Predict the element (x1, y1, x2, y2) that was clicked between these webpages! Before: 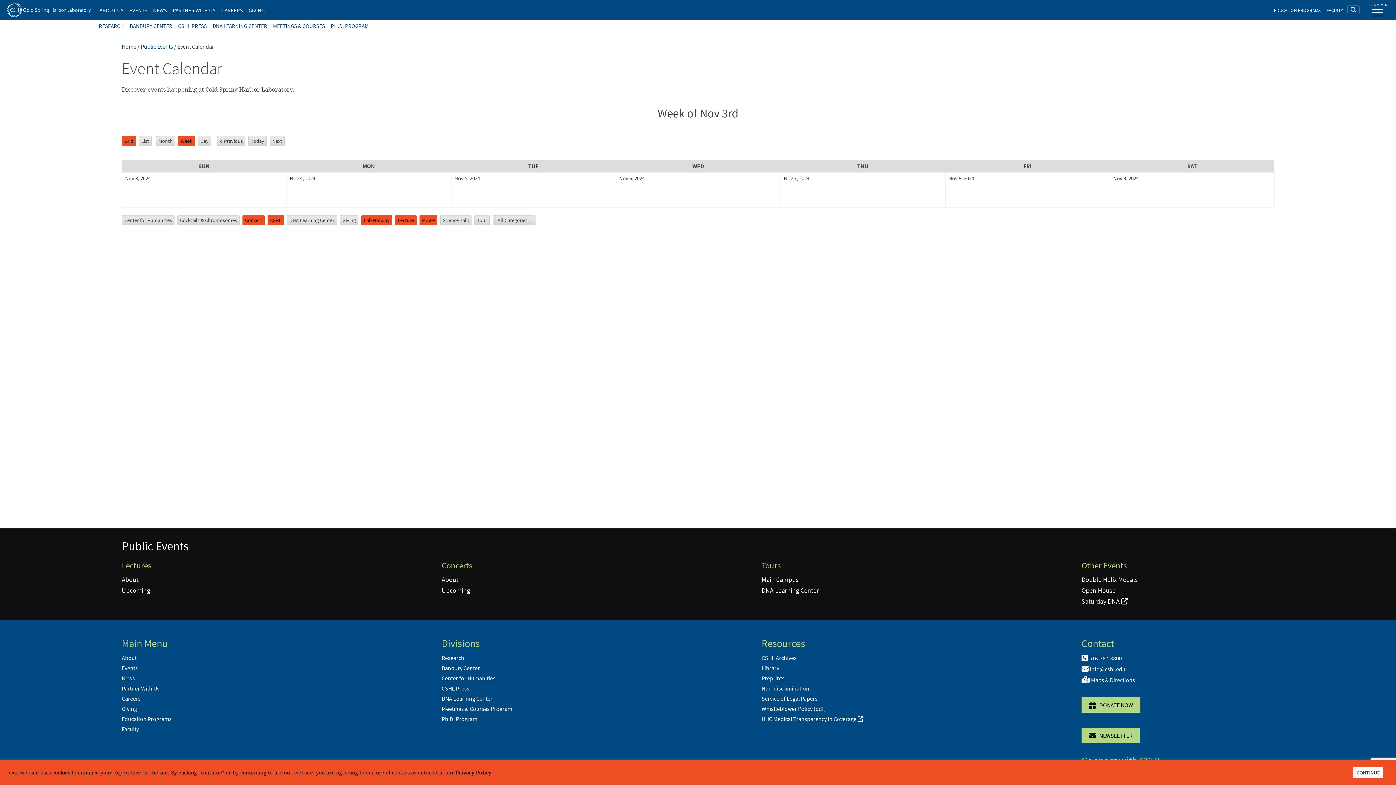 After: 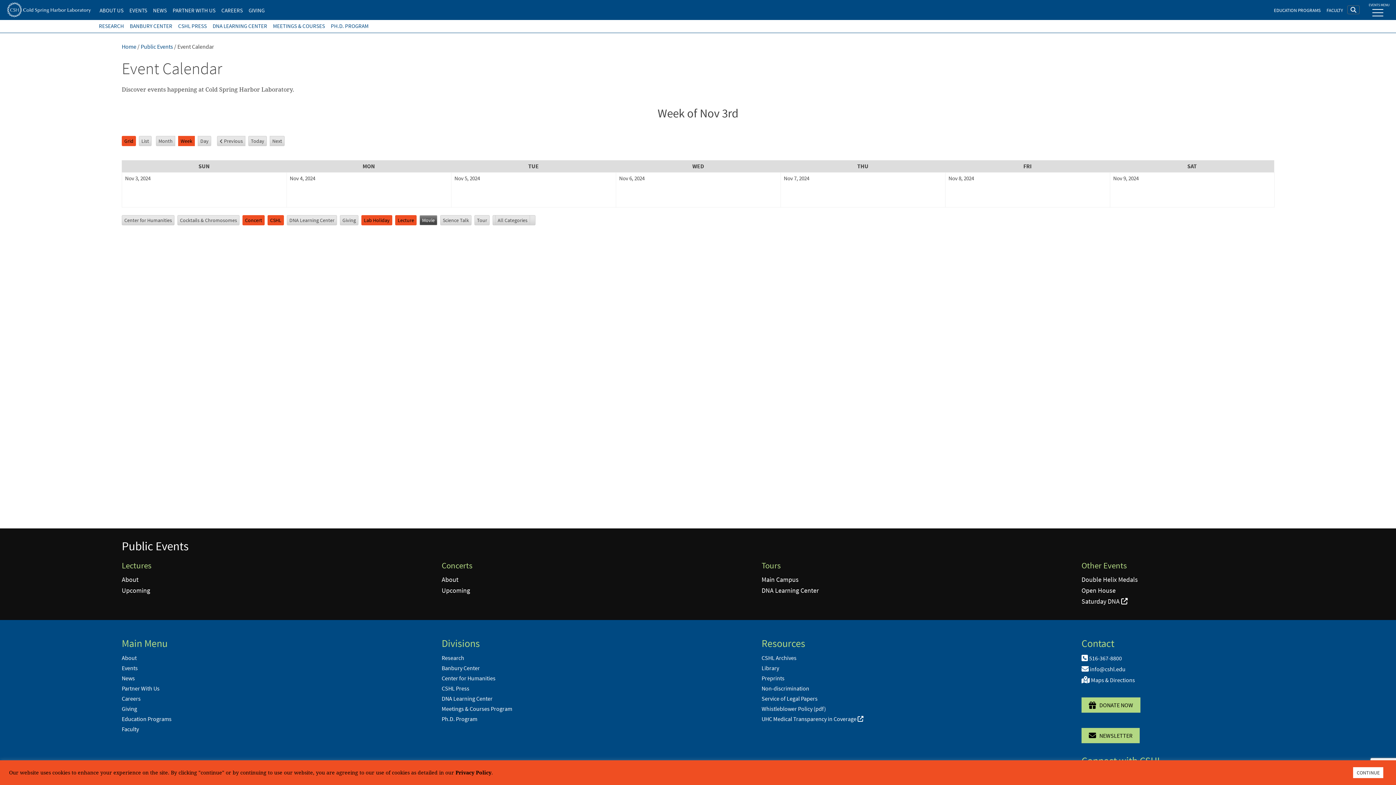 Action: bbox: (419, 215, 437, 225) label: Movie